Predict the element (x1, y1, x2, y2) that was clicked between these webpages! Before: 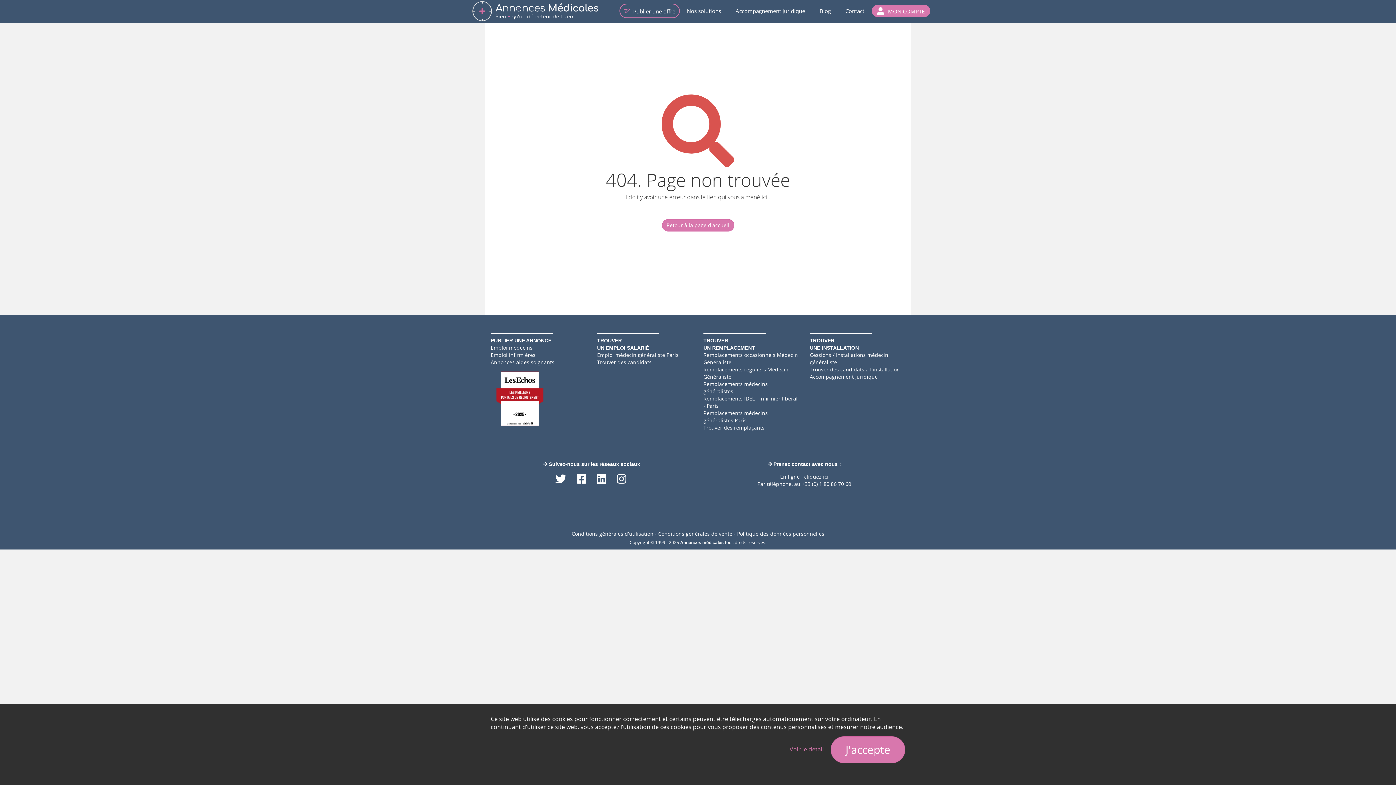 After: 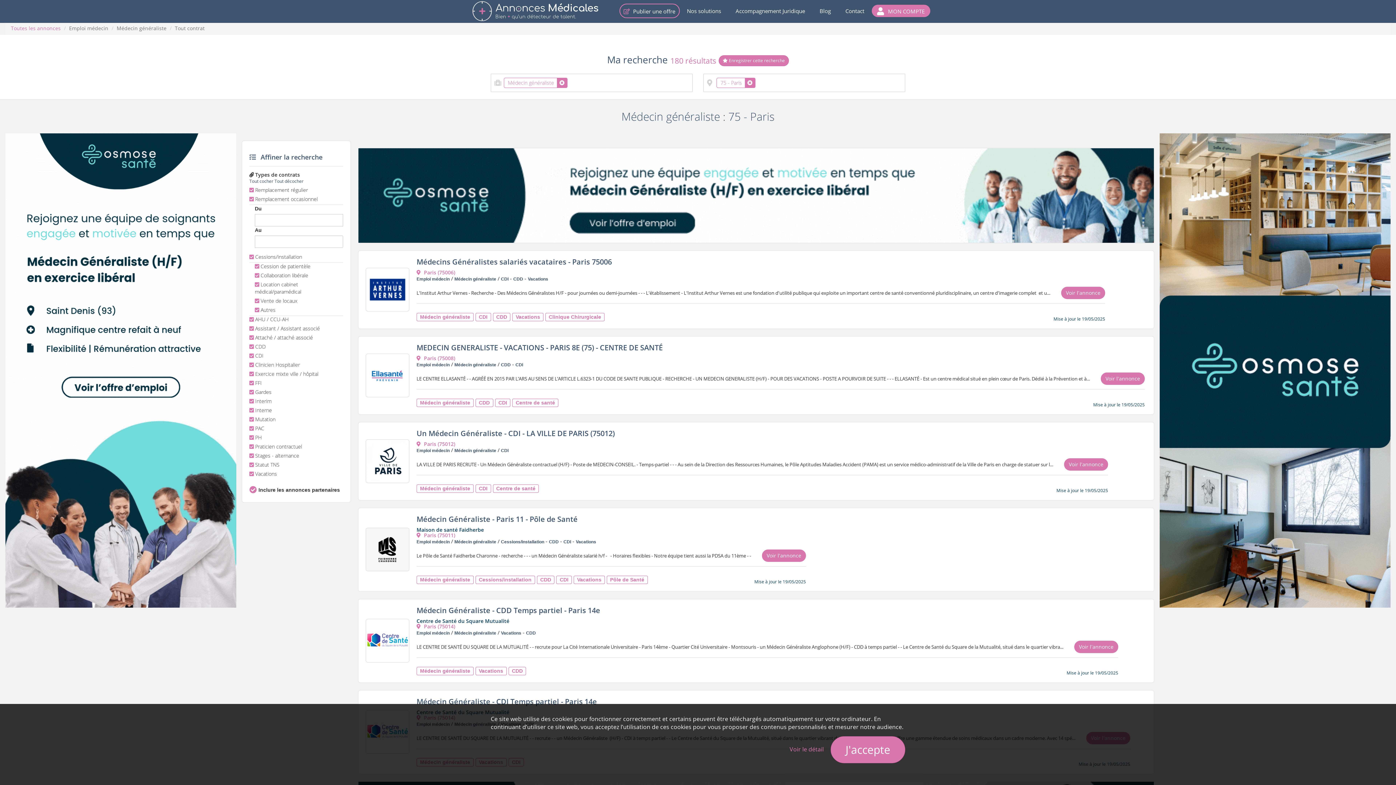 Action: label: Emploi médecin généraliste Paris bbox: (597, 351, 692, 358)